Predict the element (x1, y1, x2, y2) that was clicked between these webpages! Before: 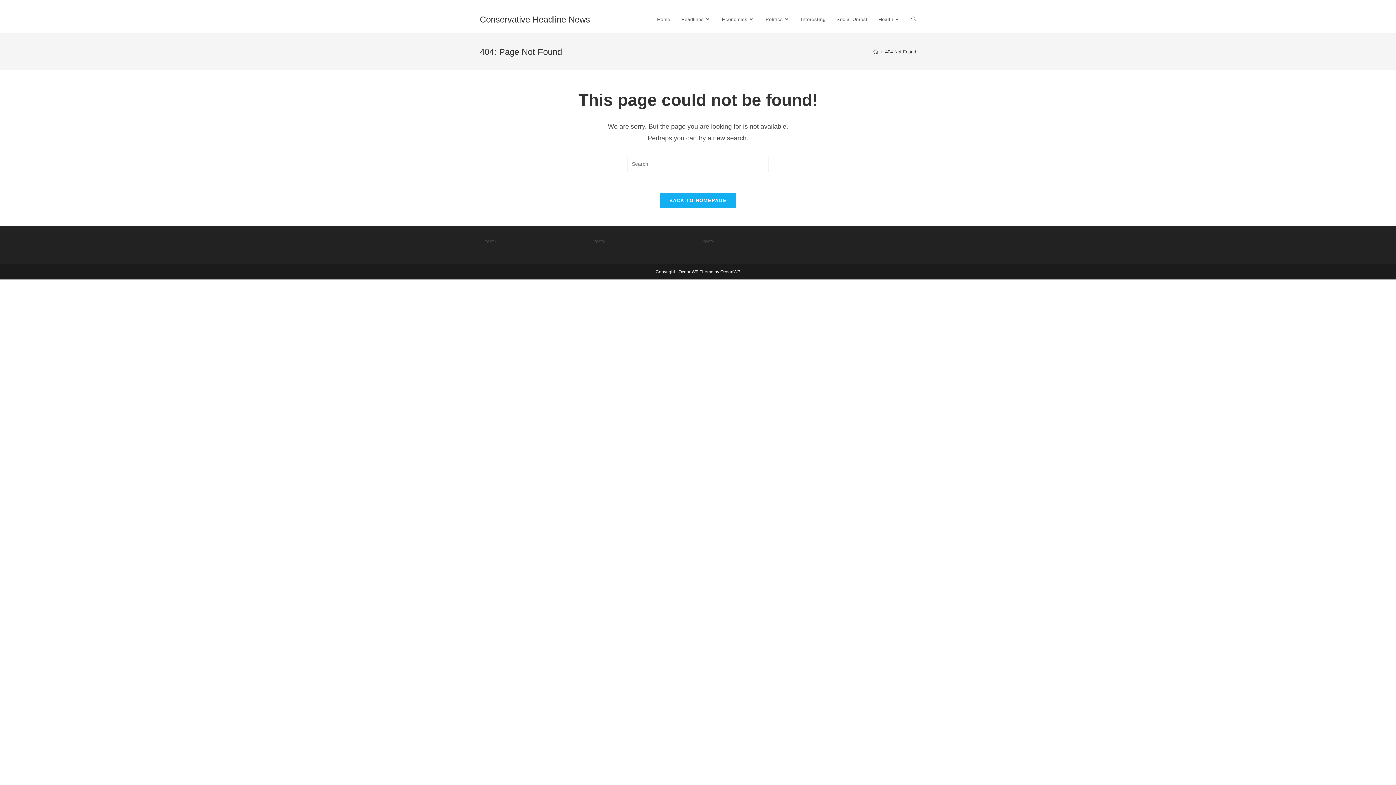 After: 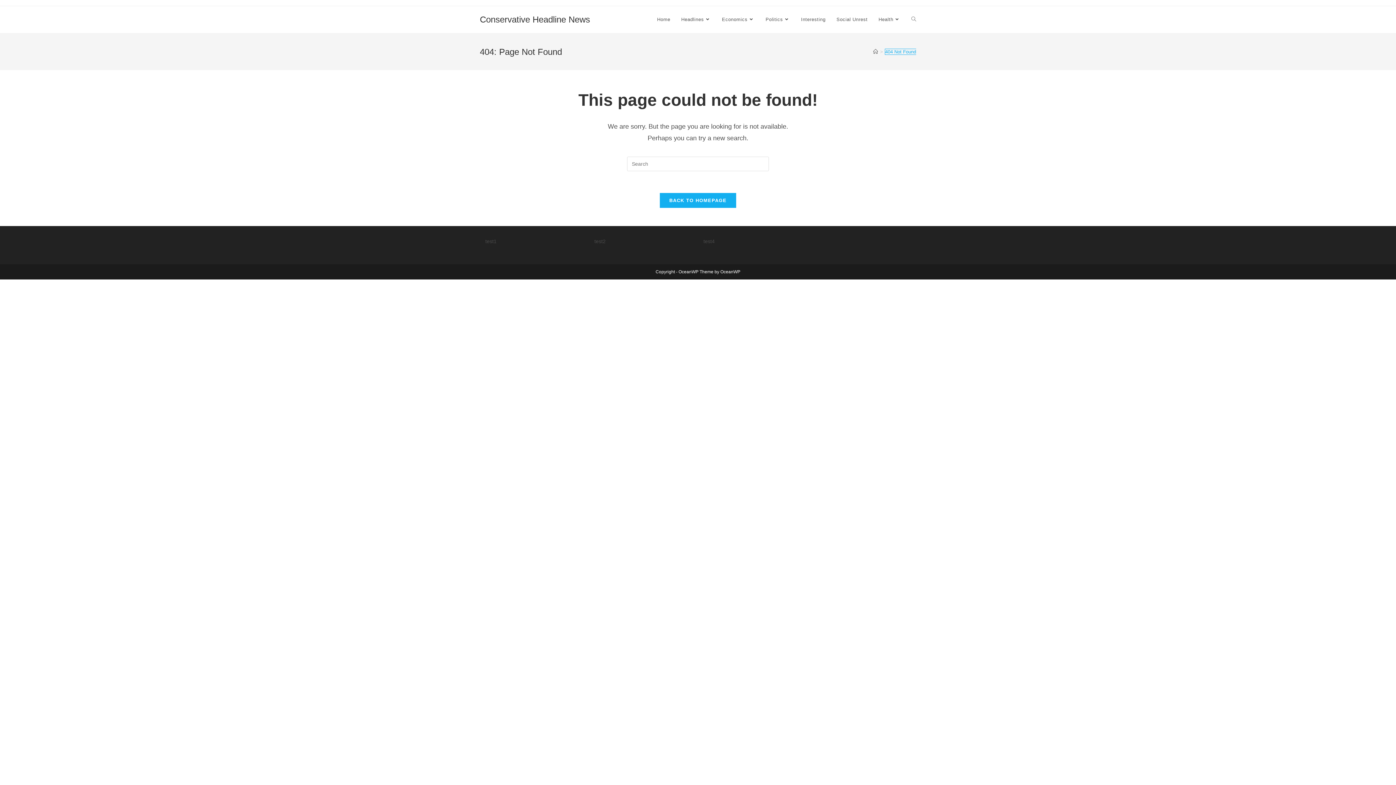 Action: label: 404 Not Found bbox: (885, 48, 916, 54)